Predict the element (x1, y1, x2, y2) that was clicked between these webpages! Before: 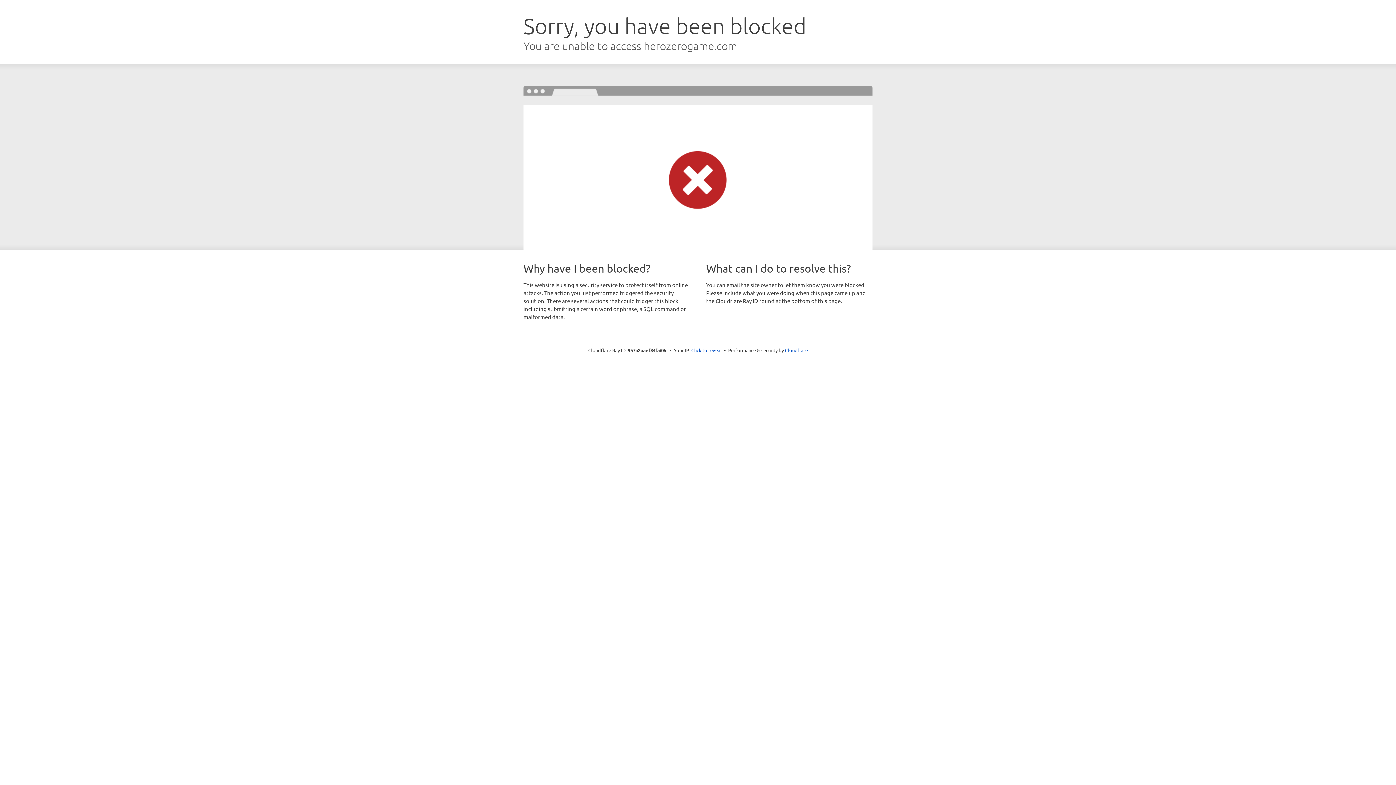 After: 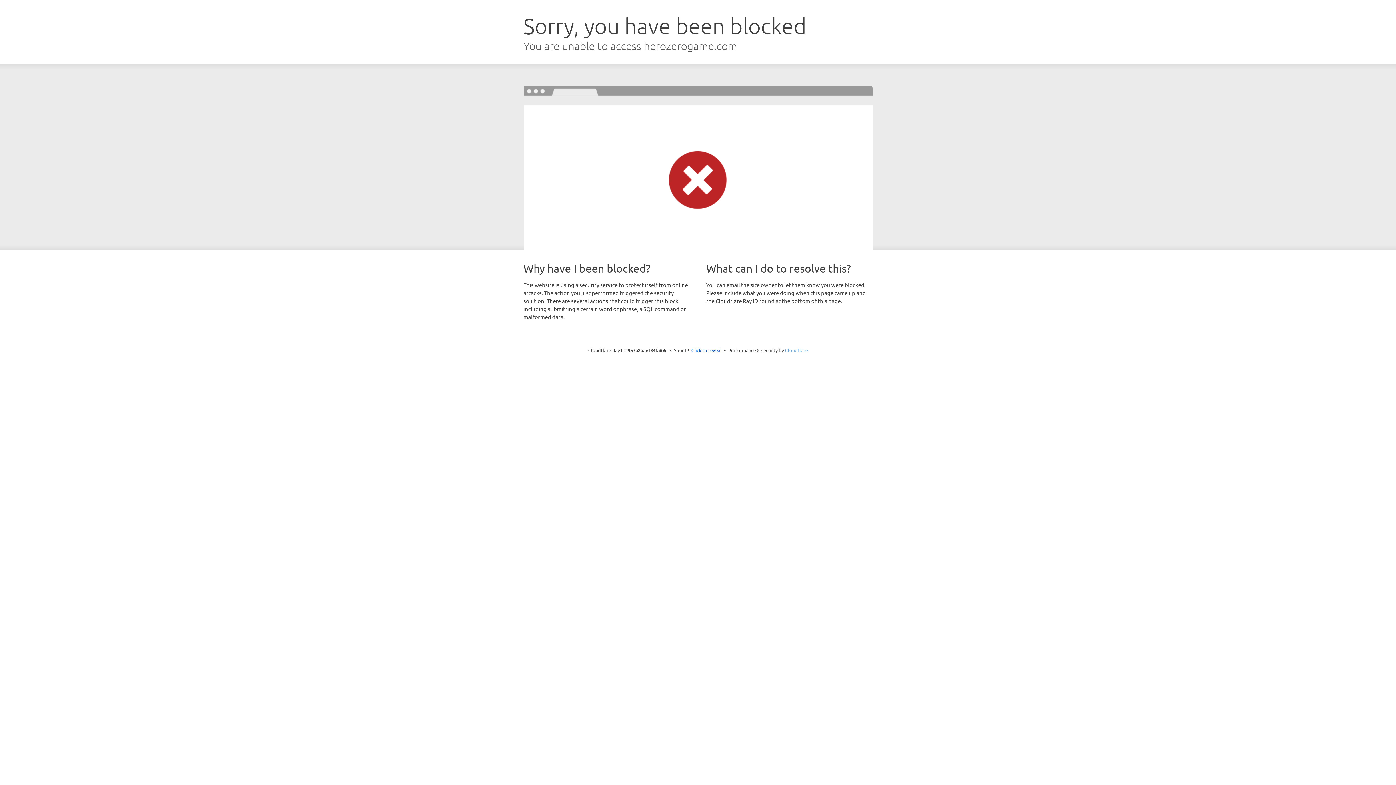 Action: bbox: (785, 347, 808, 353) label: Cloudflare